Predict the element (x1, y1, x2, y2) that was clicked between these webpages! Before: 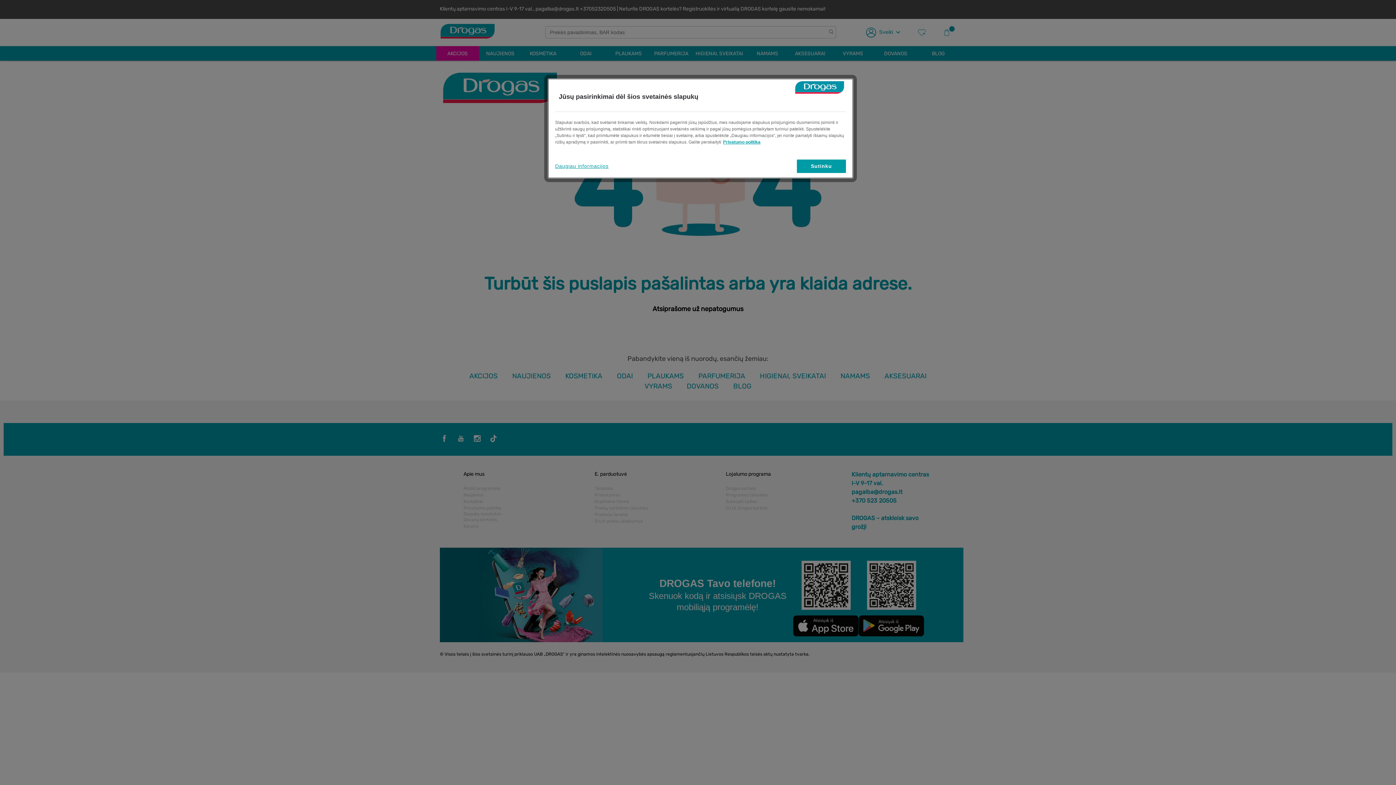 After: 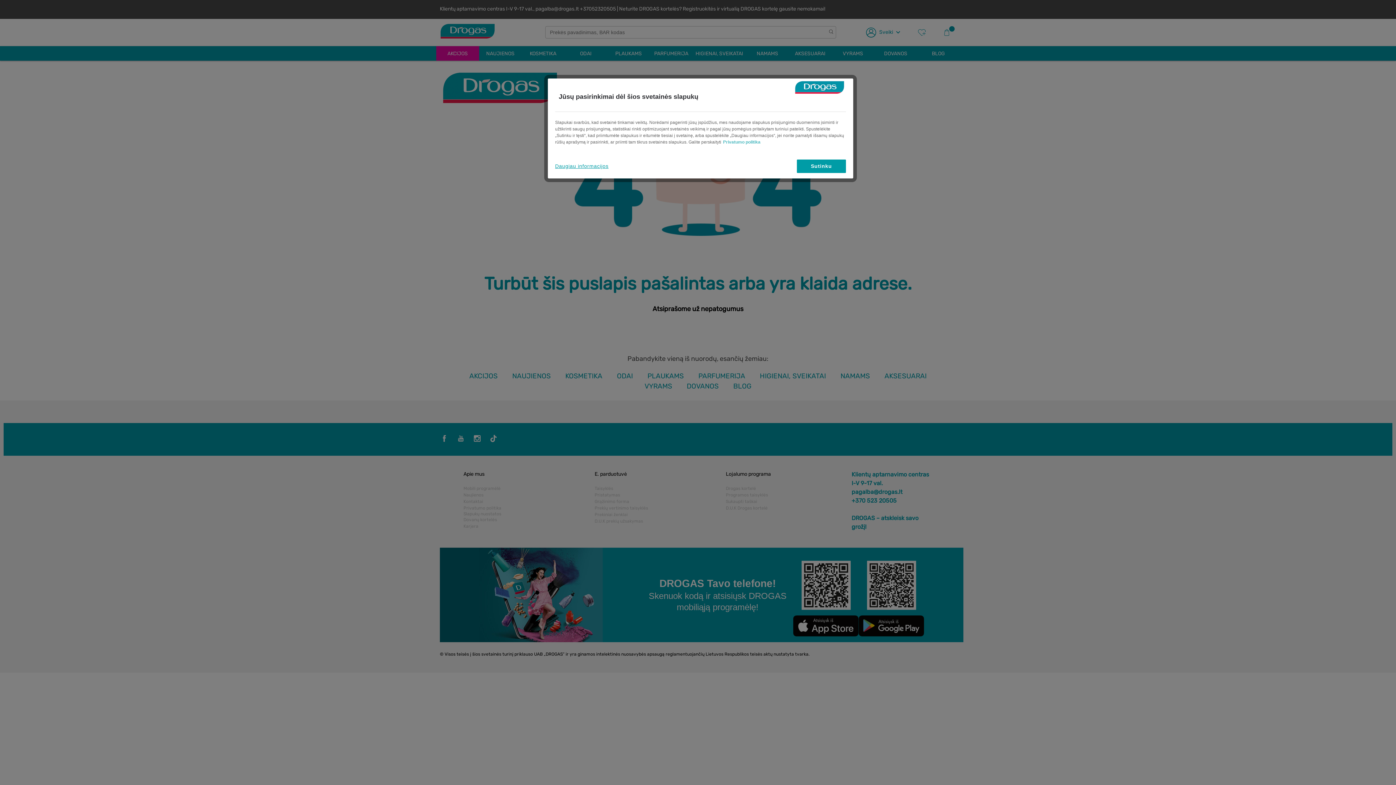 Action: label: Daugiau informacijos apie jūsų privatumą, atidaroma naujame skirtuke bbox: (723, 139, 760, 144)